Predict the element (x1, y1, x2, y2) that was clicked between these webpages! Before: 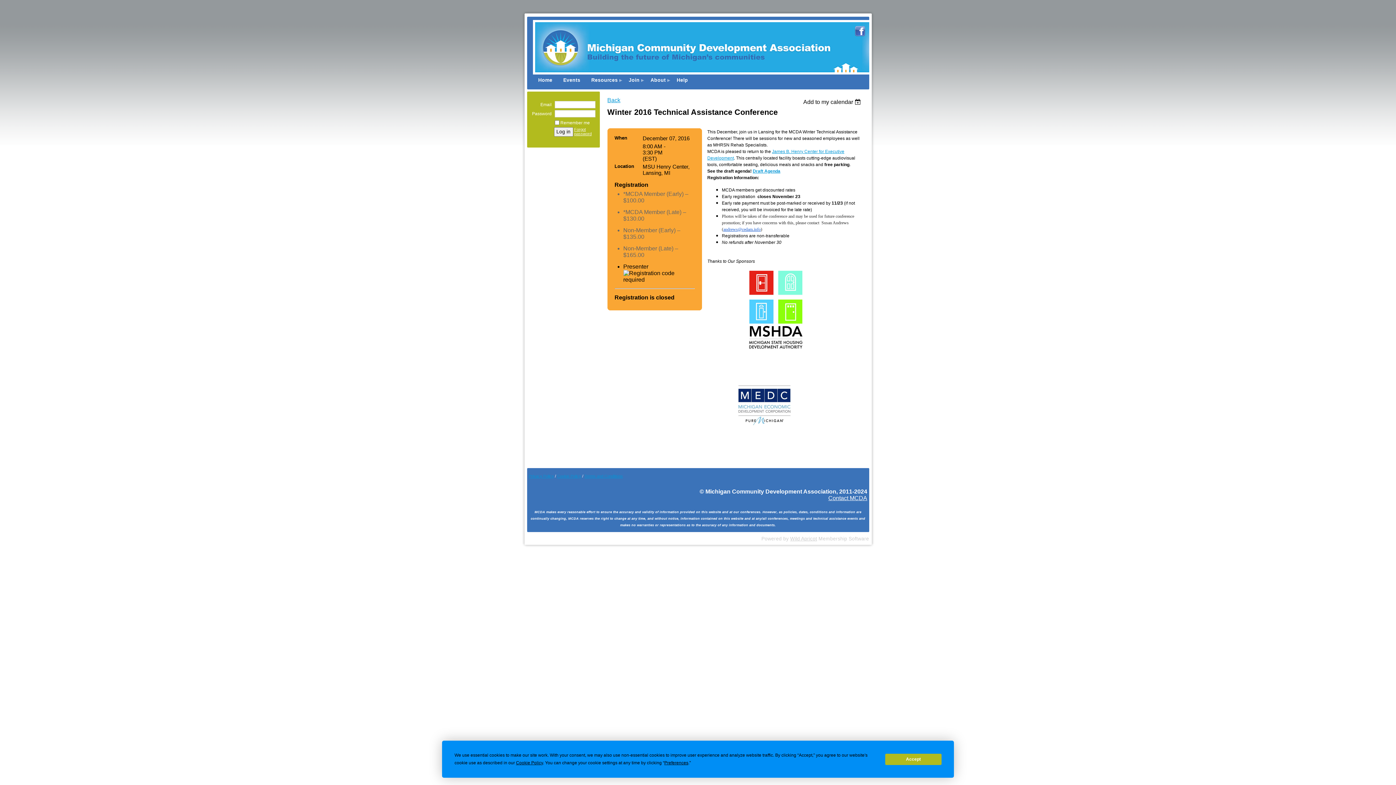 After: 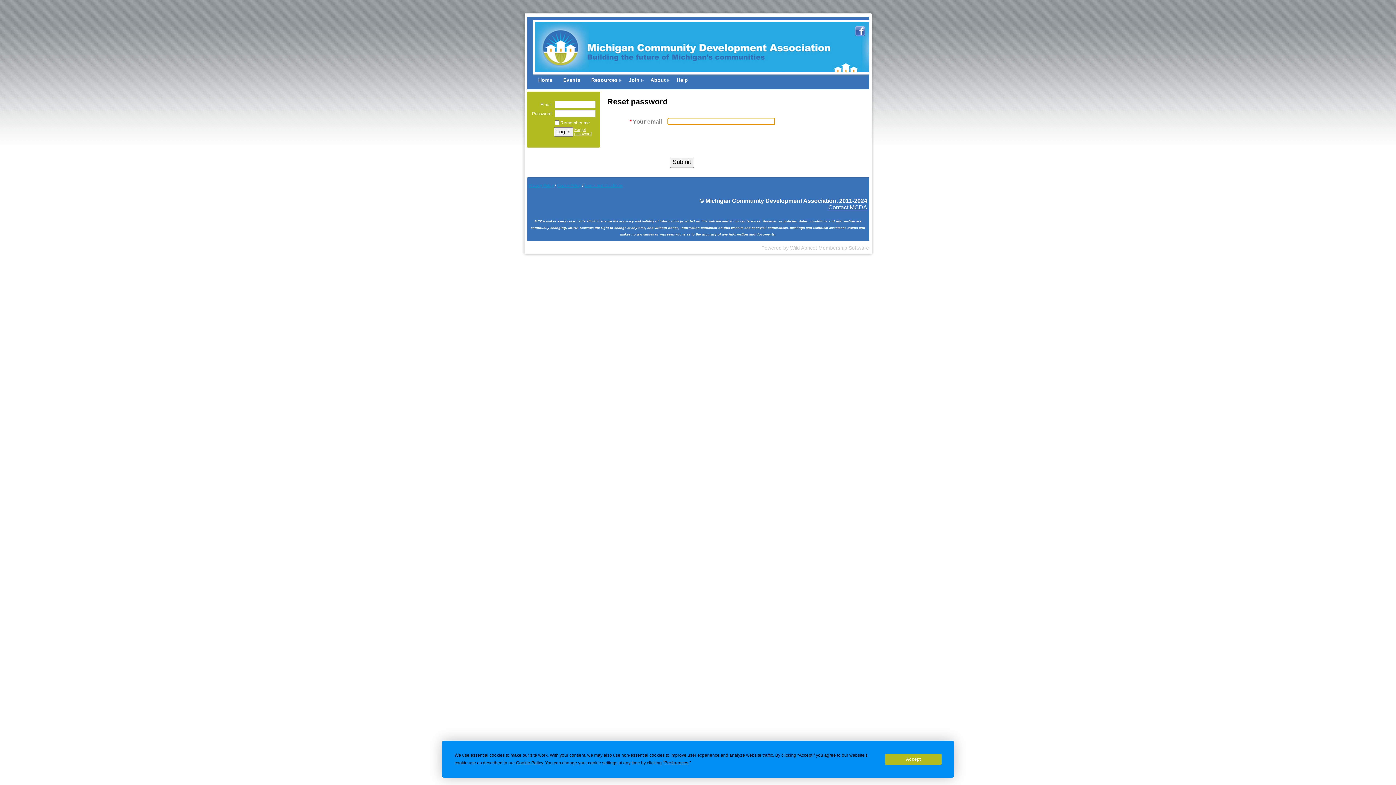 Action: label: Forgot password bbox: (574, 127, 599, 136)